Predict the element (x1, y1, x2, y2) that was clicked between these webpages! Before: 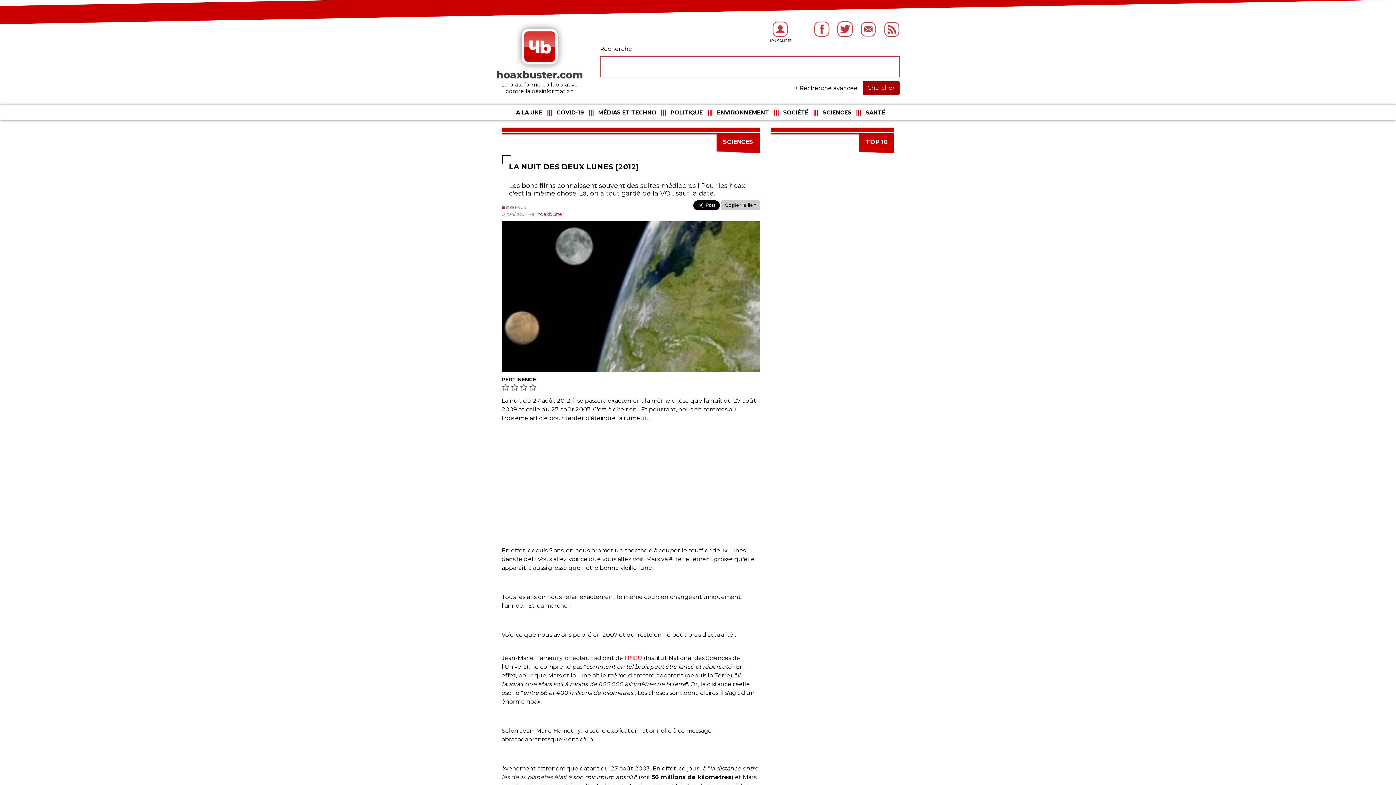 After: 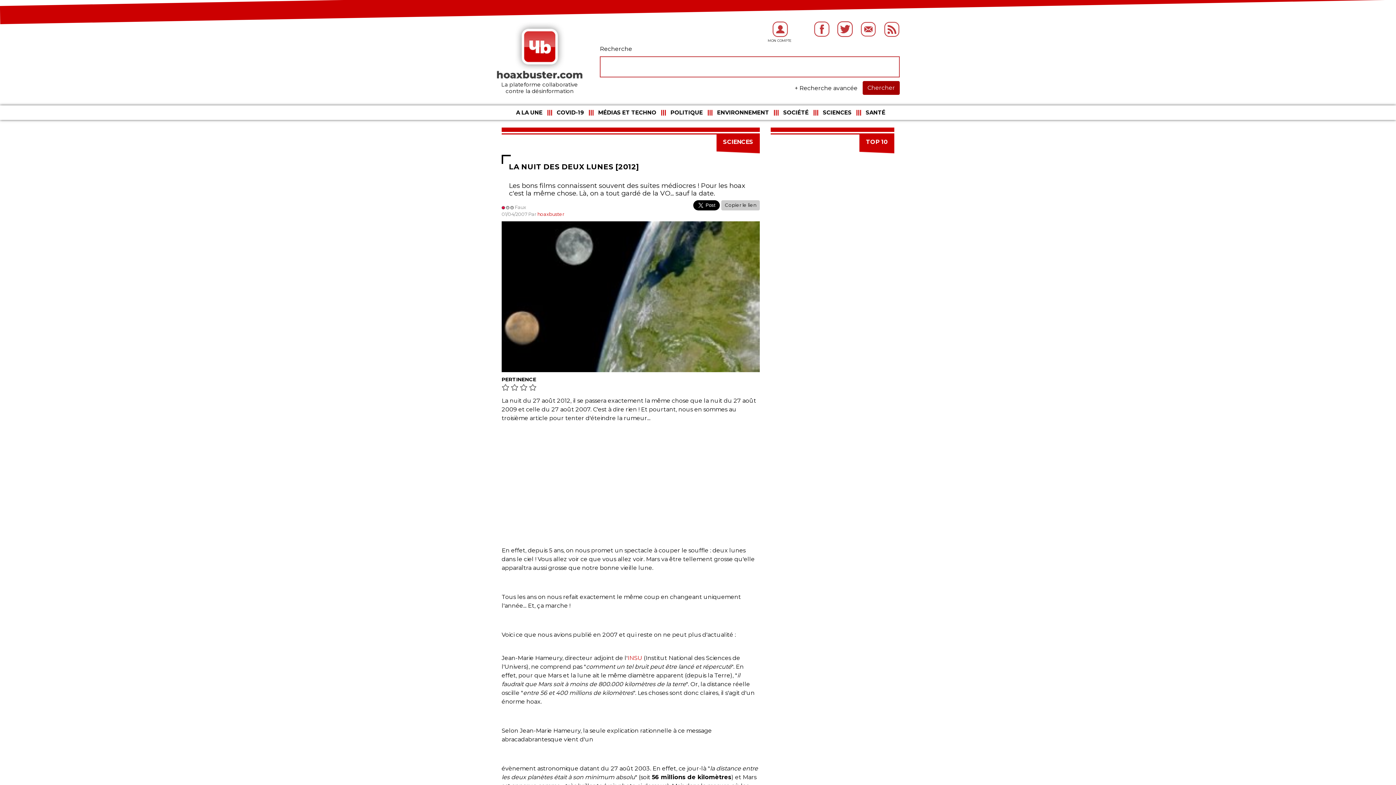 Action: bbox: (813, 21, 830, 37)